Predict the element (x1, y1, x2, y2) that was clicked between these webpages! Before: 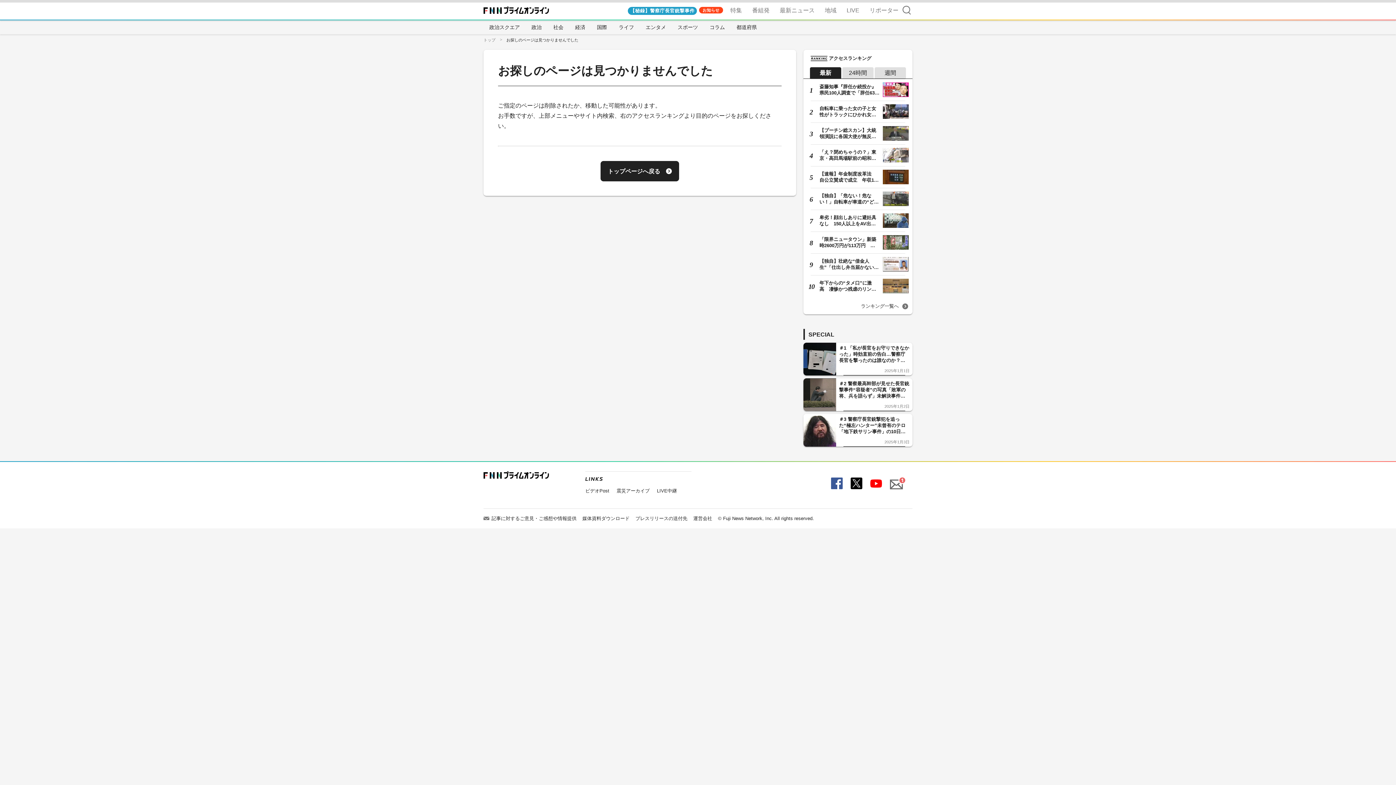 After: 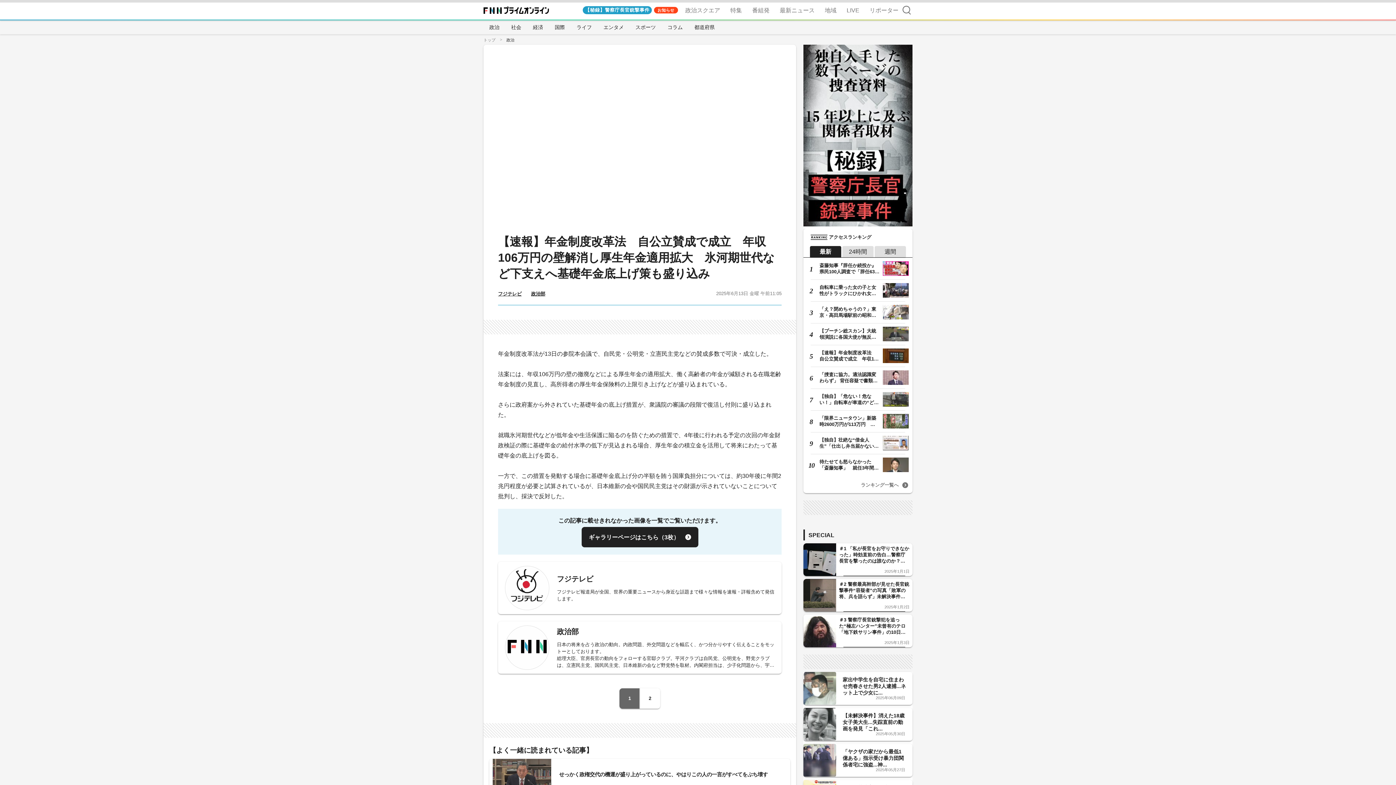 Action: bbox: (806, 169, 909, 184) label: 【速報】年金制度改革法　自公立賛成で成立　年収106万円の壁解消し厚…